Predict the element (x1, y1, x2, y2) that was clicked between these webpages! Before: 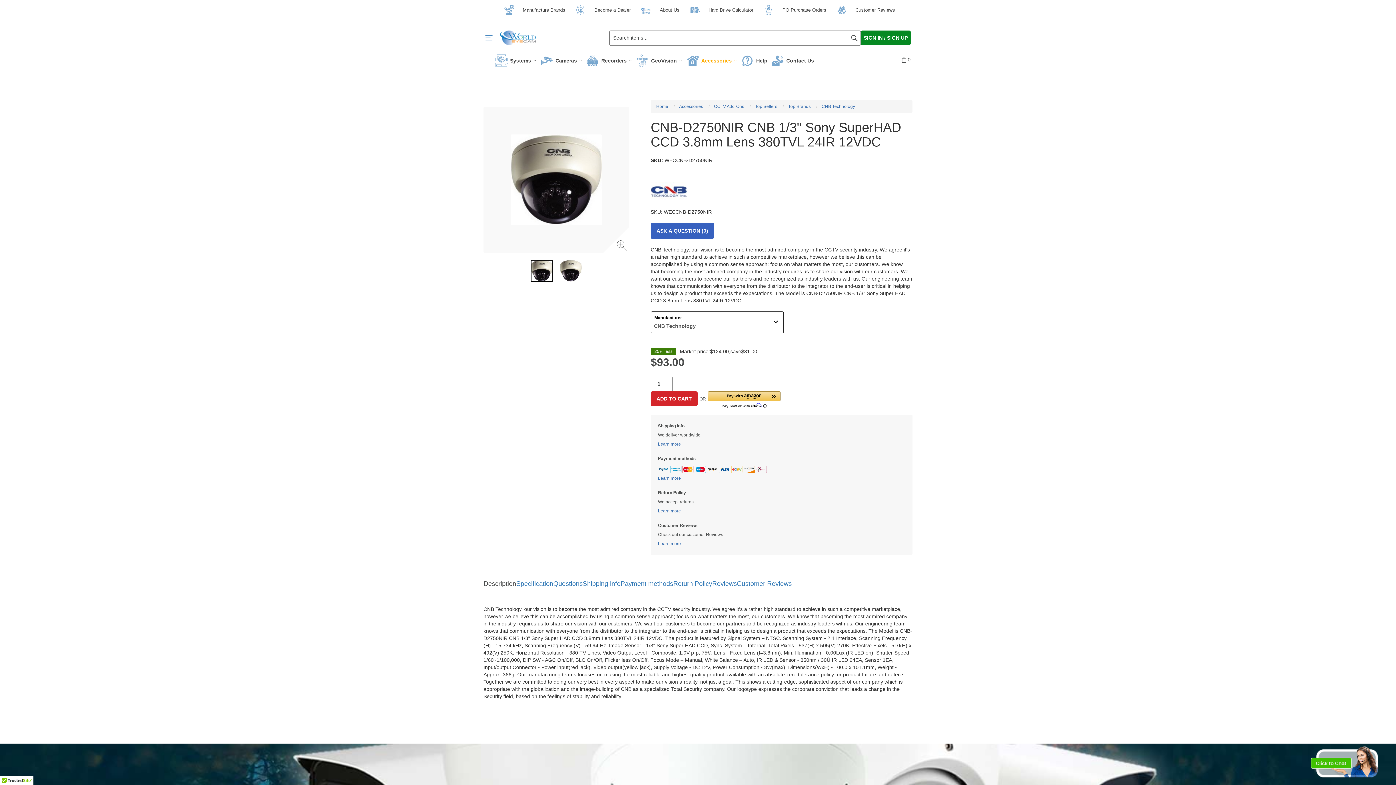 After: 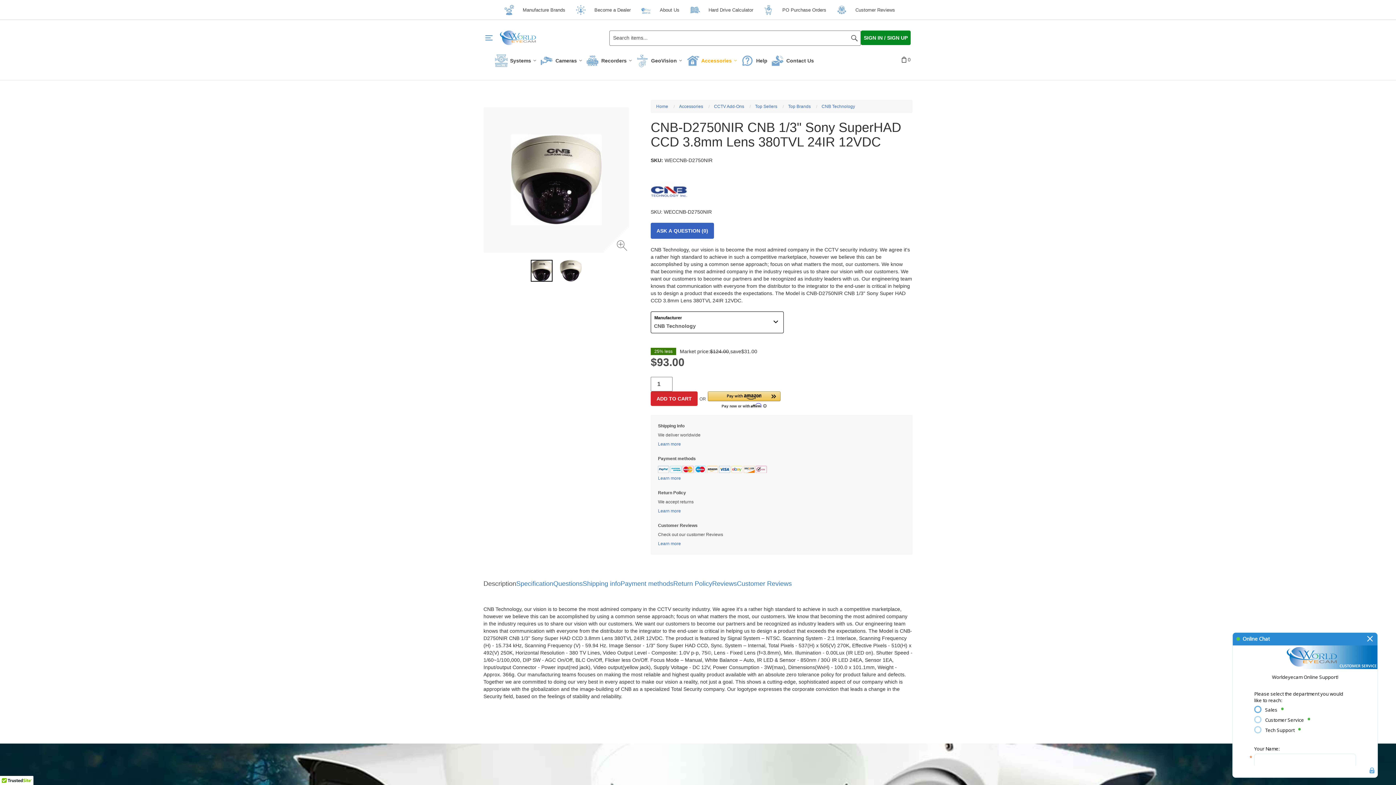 Action: label: Live chat online bbox: (1310, 746, 1378, 778)